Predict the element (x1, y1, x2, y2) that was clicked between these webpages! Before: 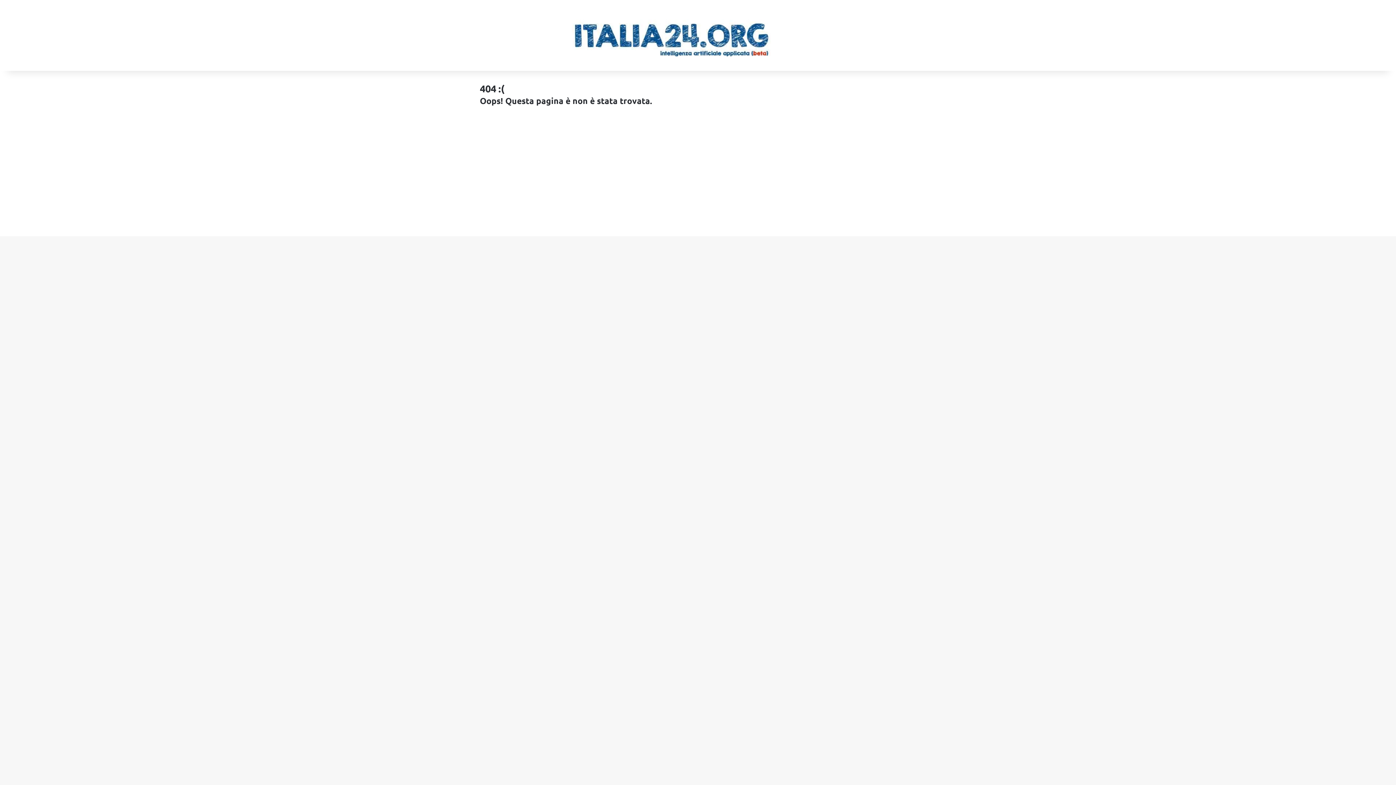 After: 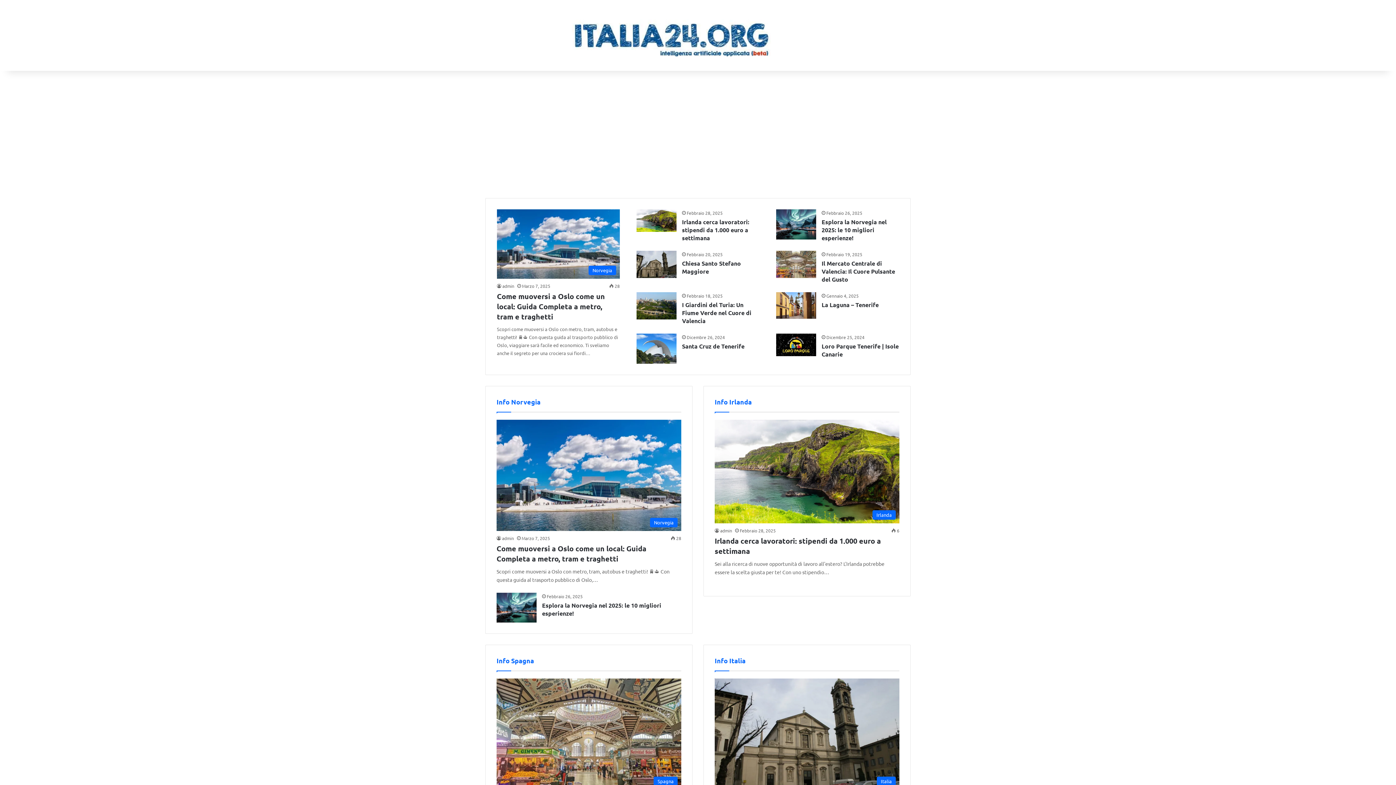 Action: bbox: (485, 14, 849, 56)